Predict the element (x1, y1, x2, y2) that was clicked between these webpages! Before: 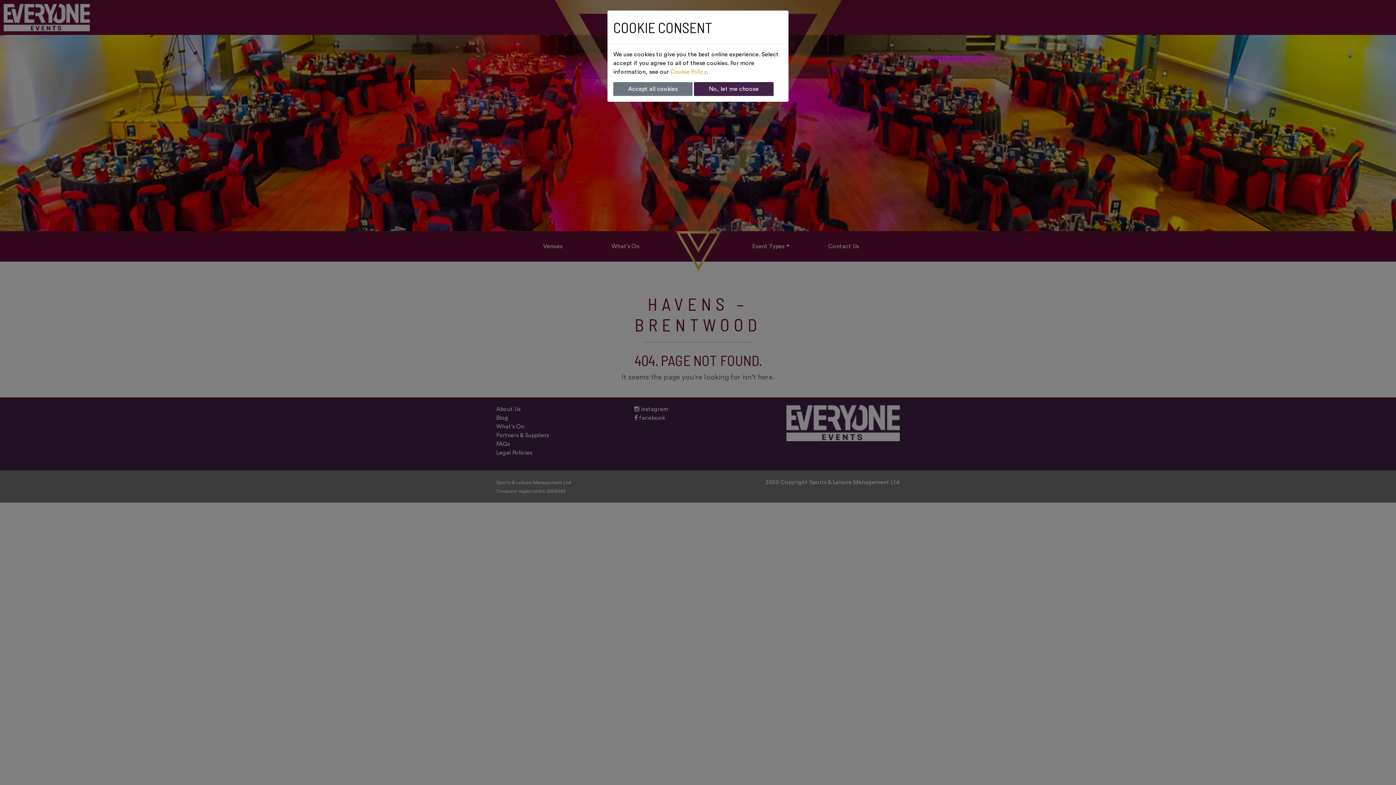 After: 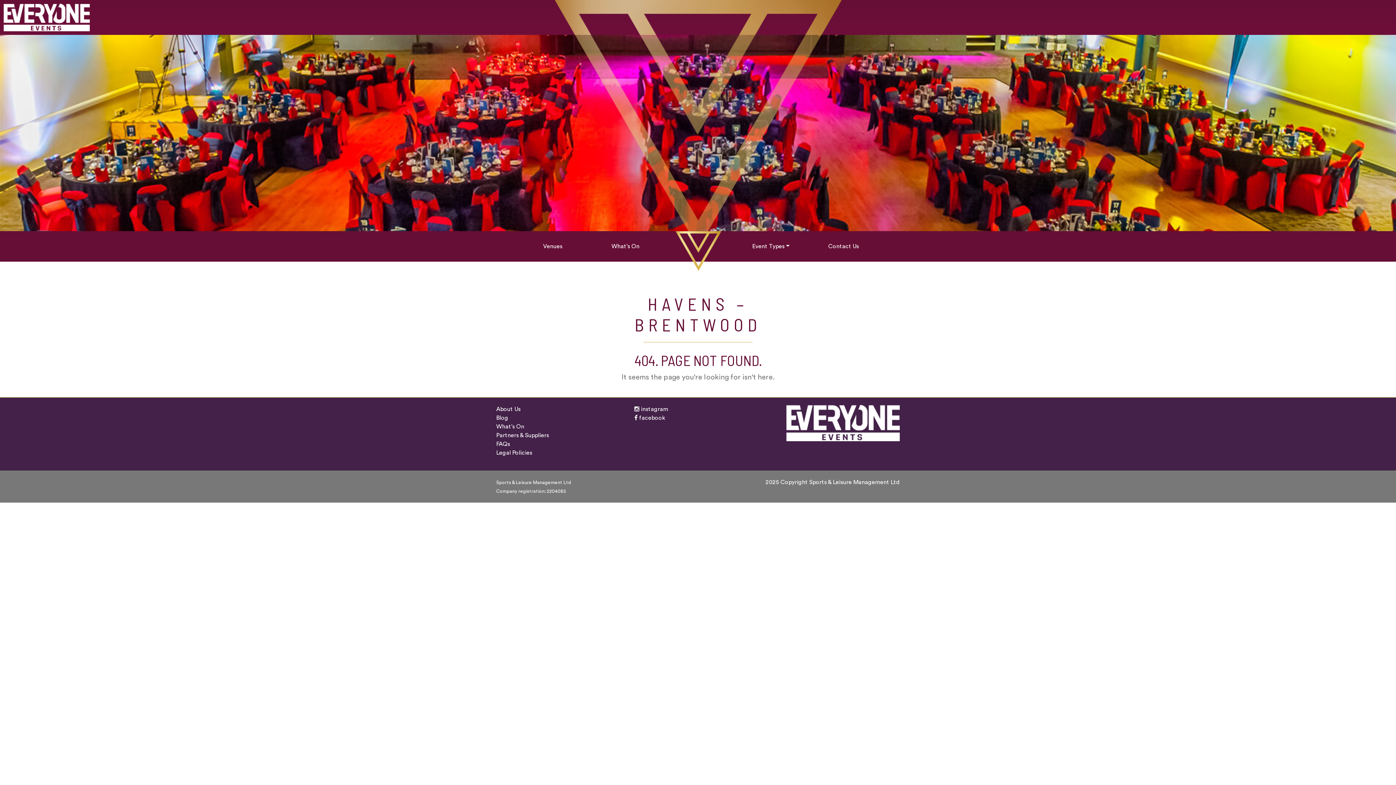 Action: label: Accept all cookies bbox: (613, 82, 692, 96)